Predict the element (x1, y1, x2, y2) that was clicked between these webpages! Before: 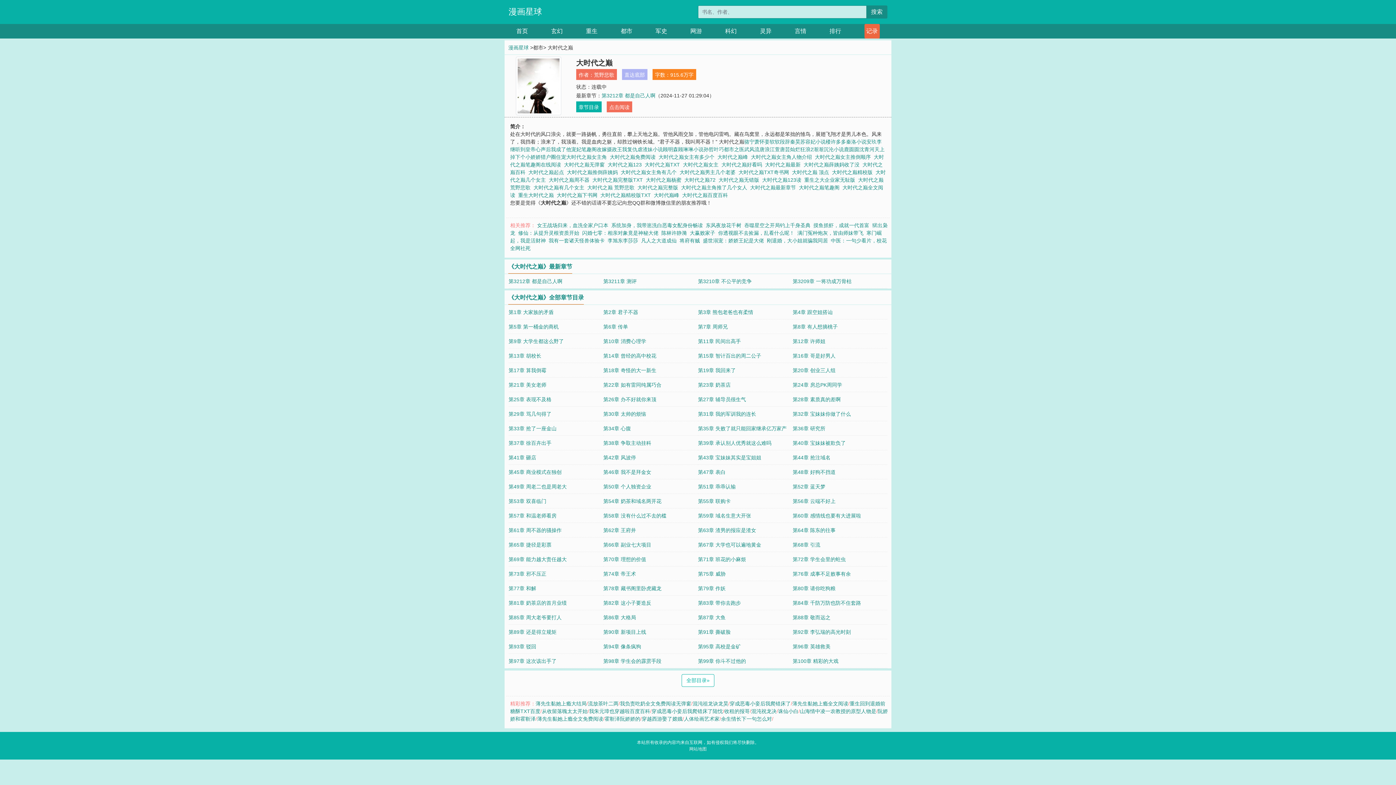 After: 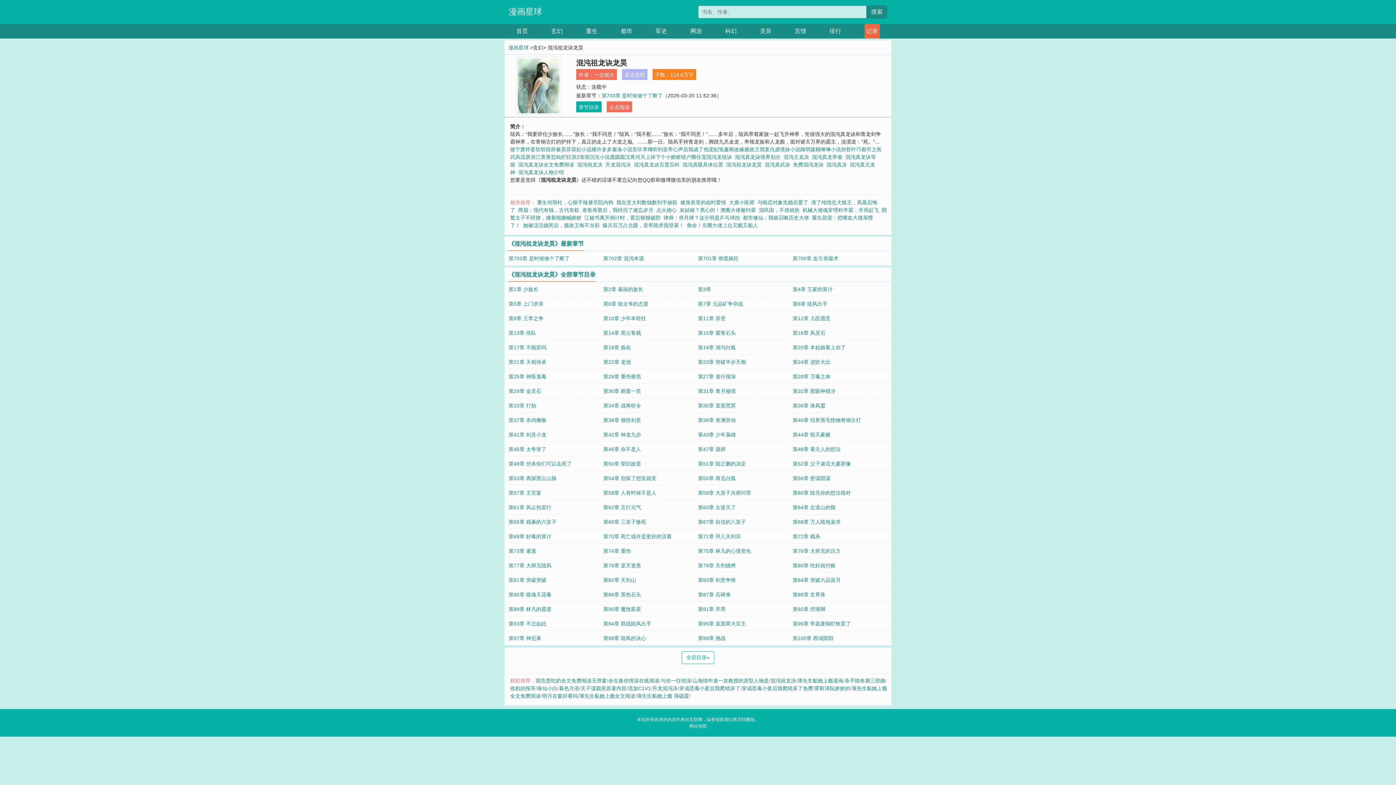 Action: label: 混沌祖龙诀龙昊 bbox: (692, 701, 728, 706)